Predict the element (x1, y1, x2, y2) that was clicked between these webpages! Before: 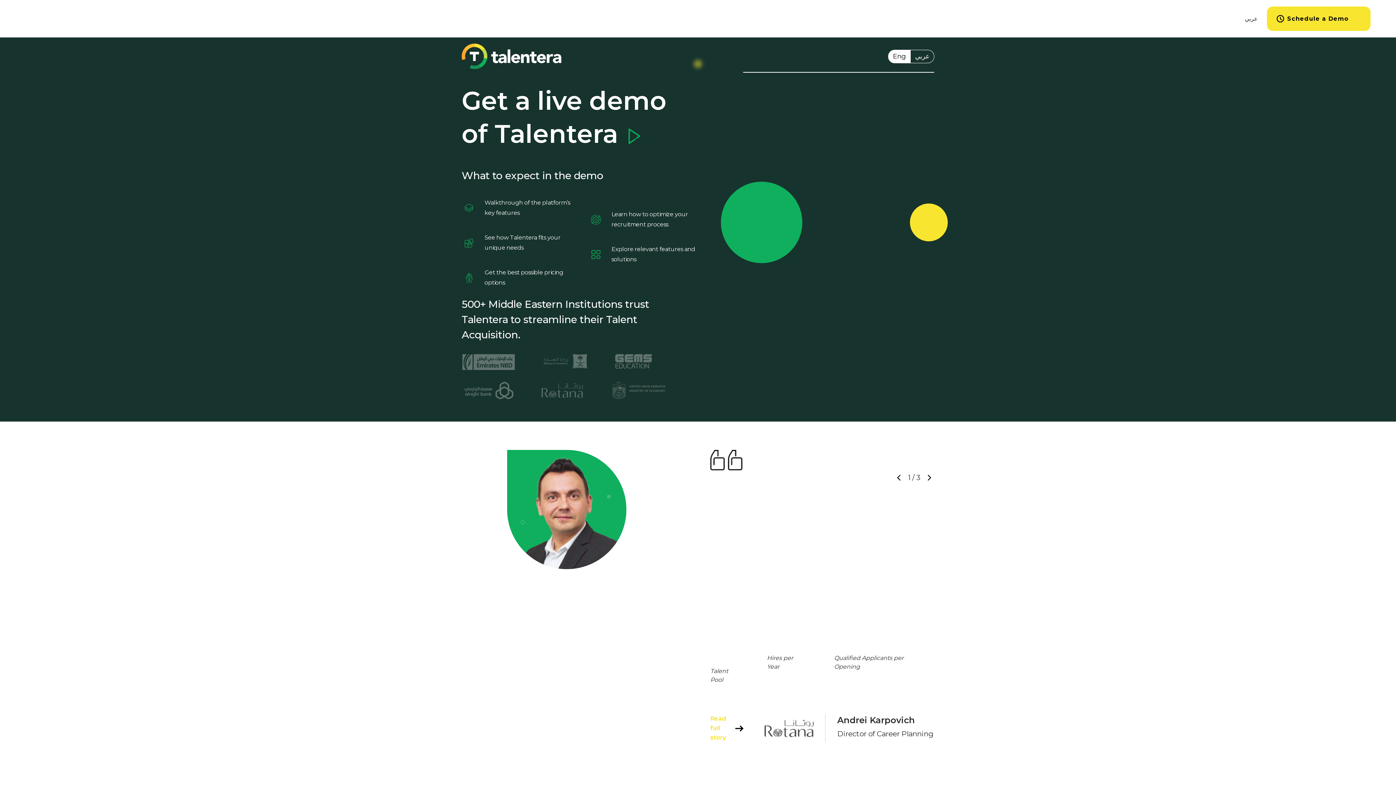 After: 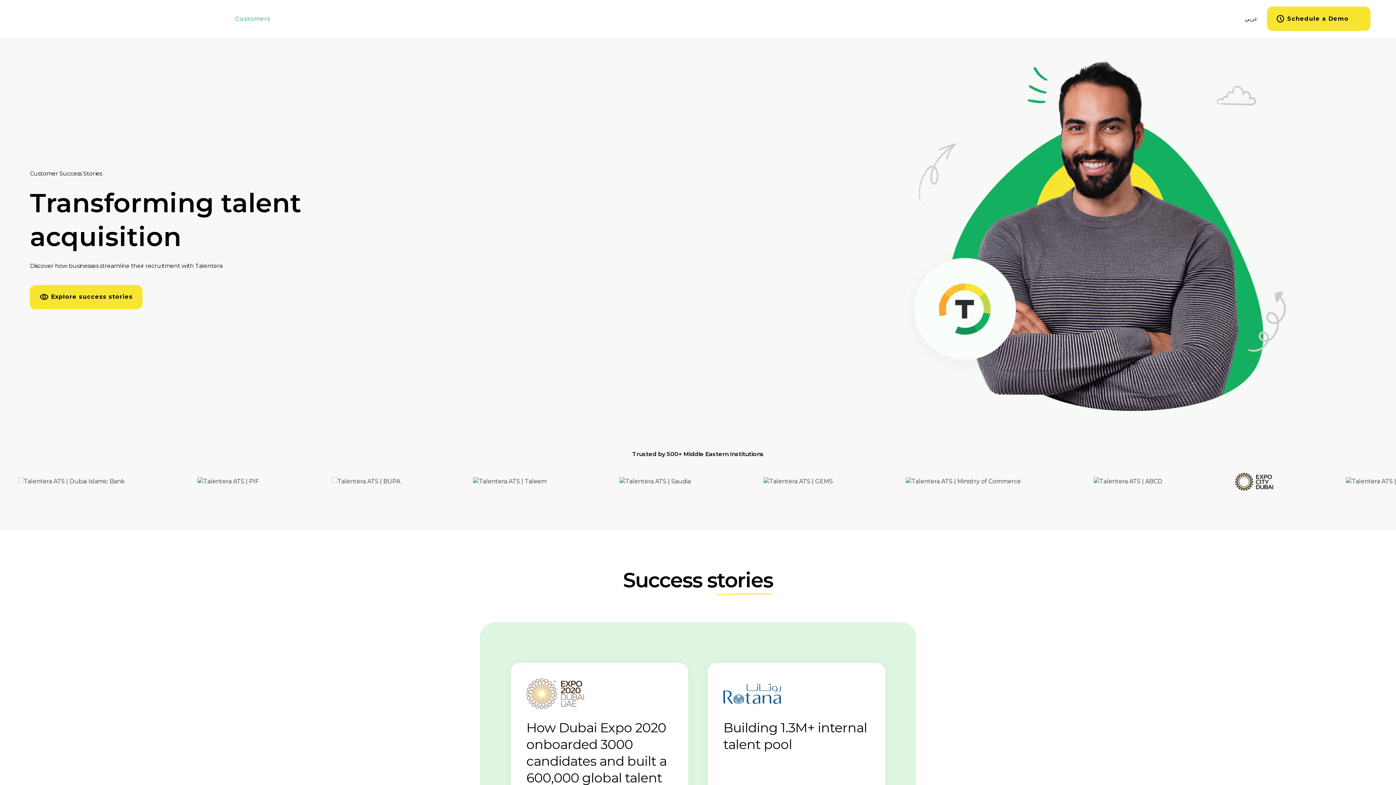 Action: label: Customers bbox: (226, 11, 282, 26)